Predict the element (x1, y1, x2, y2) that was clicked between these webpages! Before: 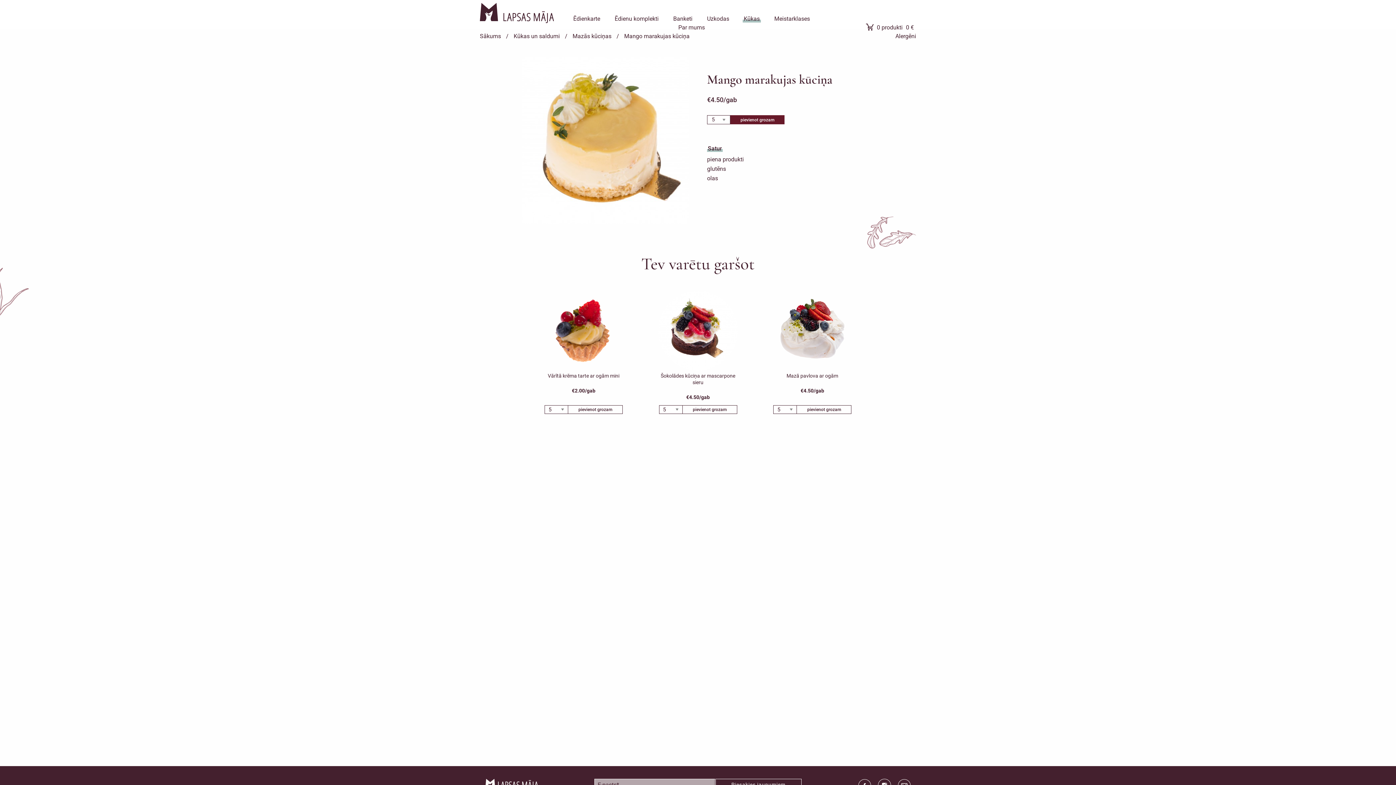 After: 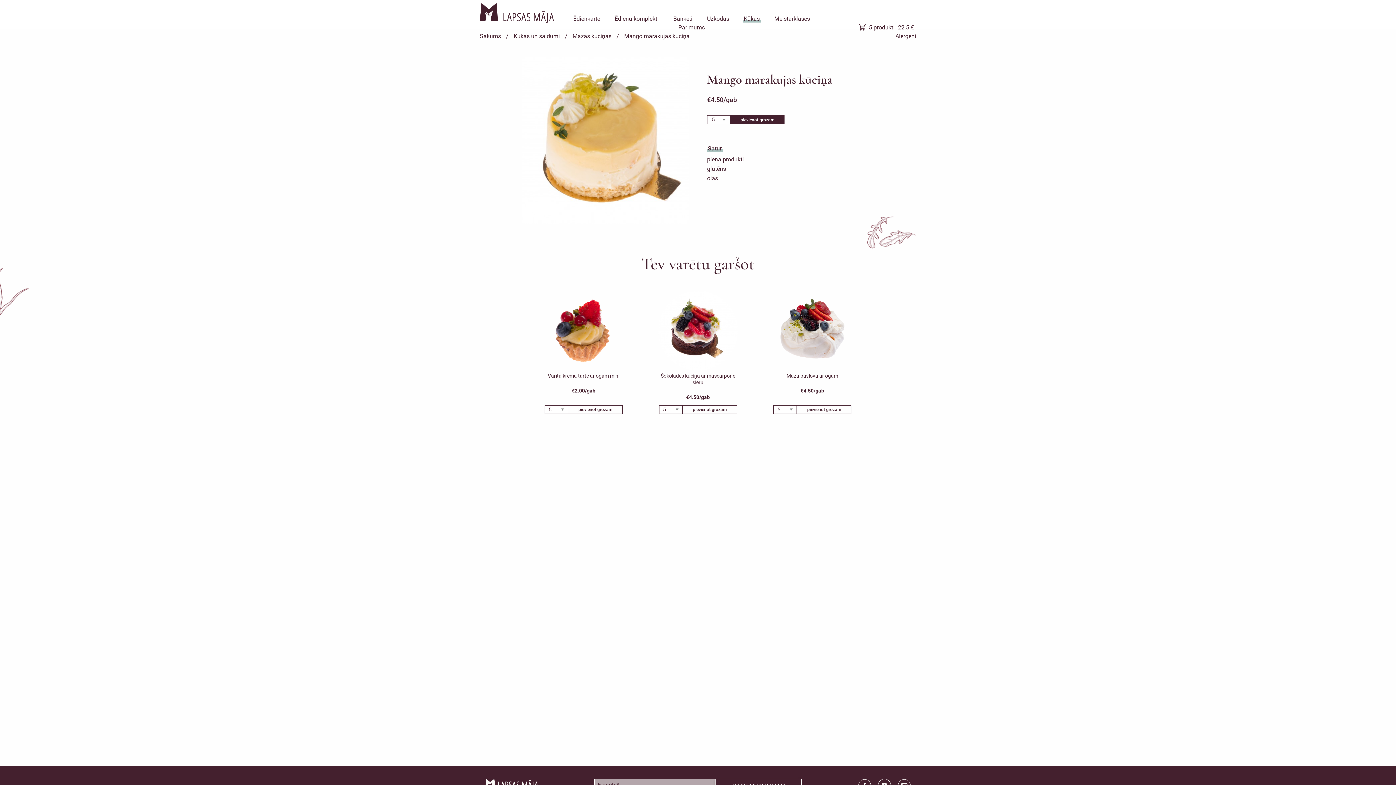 Action: bbox: (730, 115, 784, 124) label: pievienot grozam